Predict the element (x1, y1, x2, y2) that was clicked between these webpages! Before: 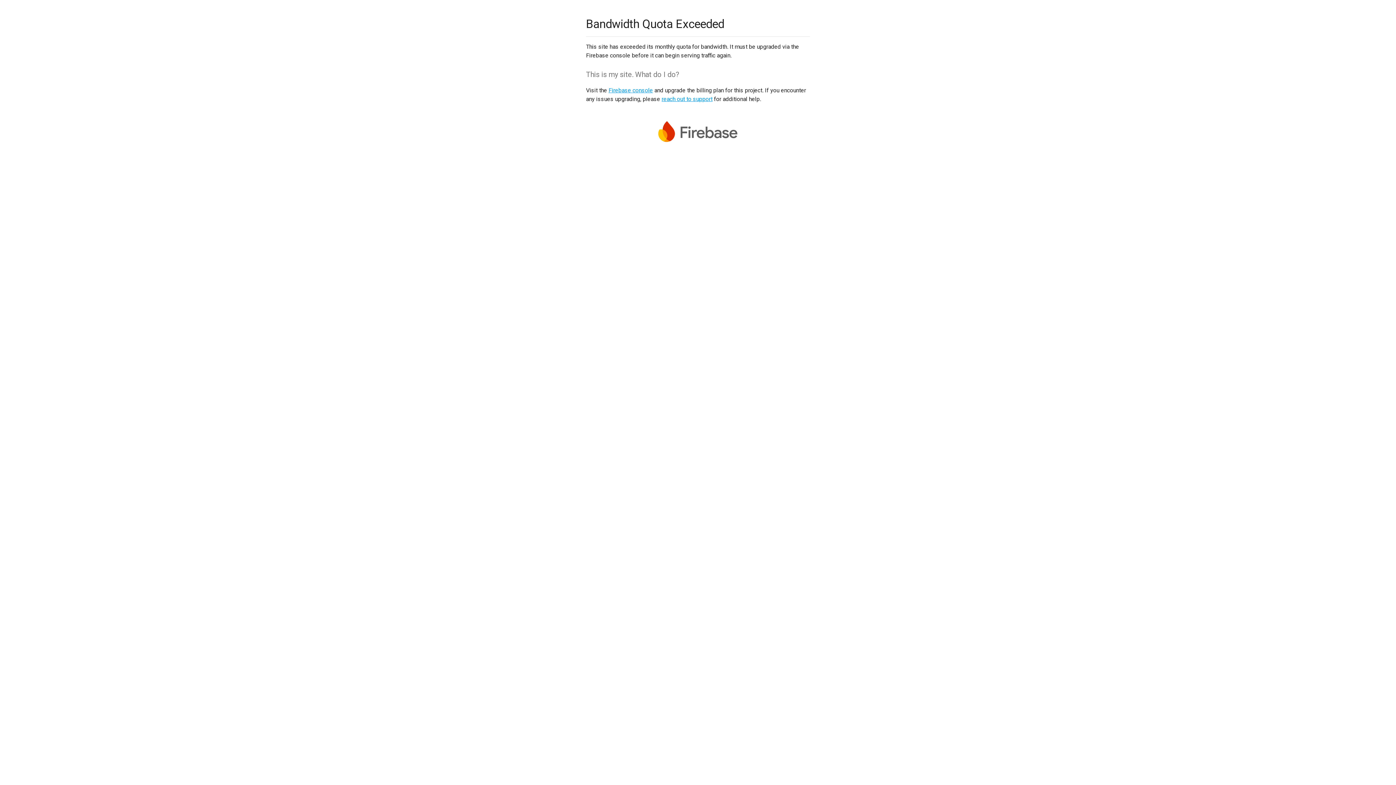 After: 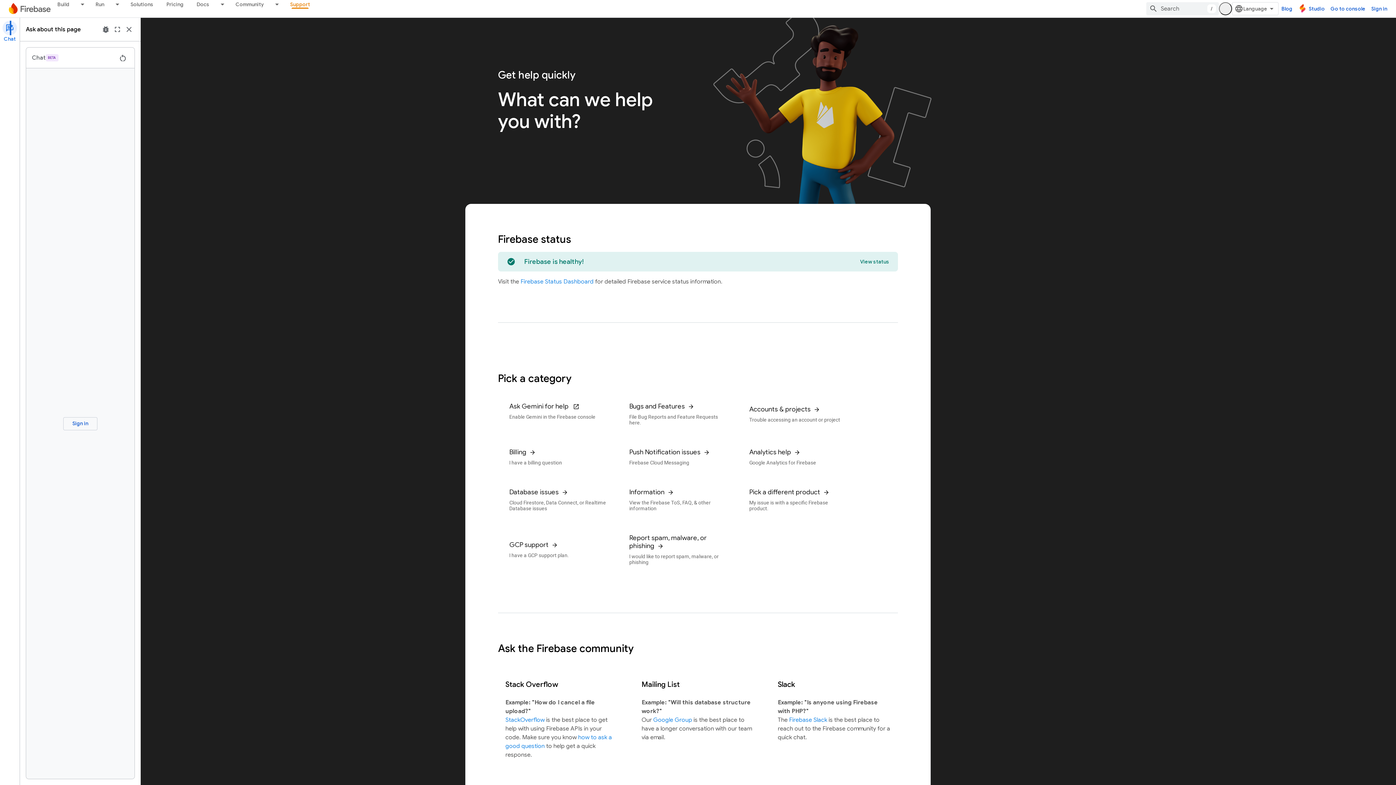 Action: label: reach out to support bbox: (661, 95, 712, 102)